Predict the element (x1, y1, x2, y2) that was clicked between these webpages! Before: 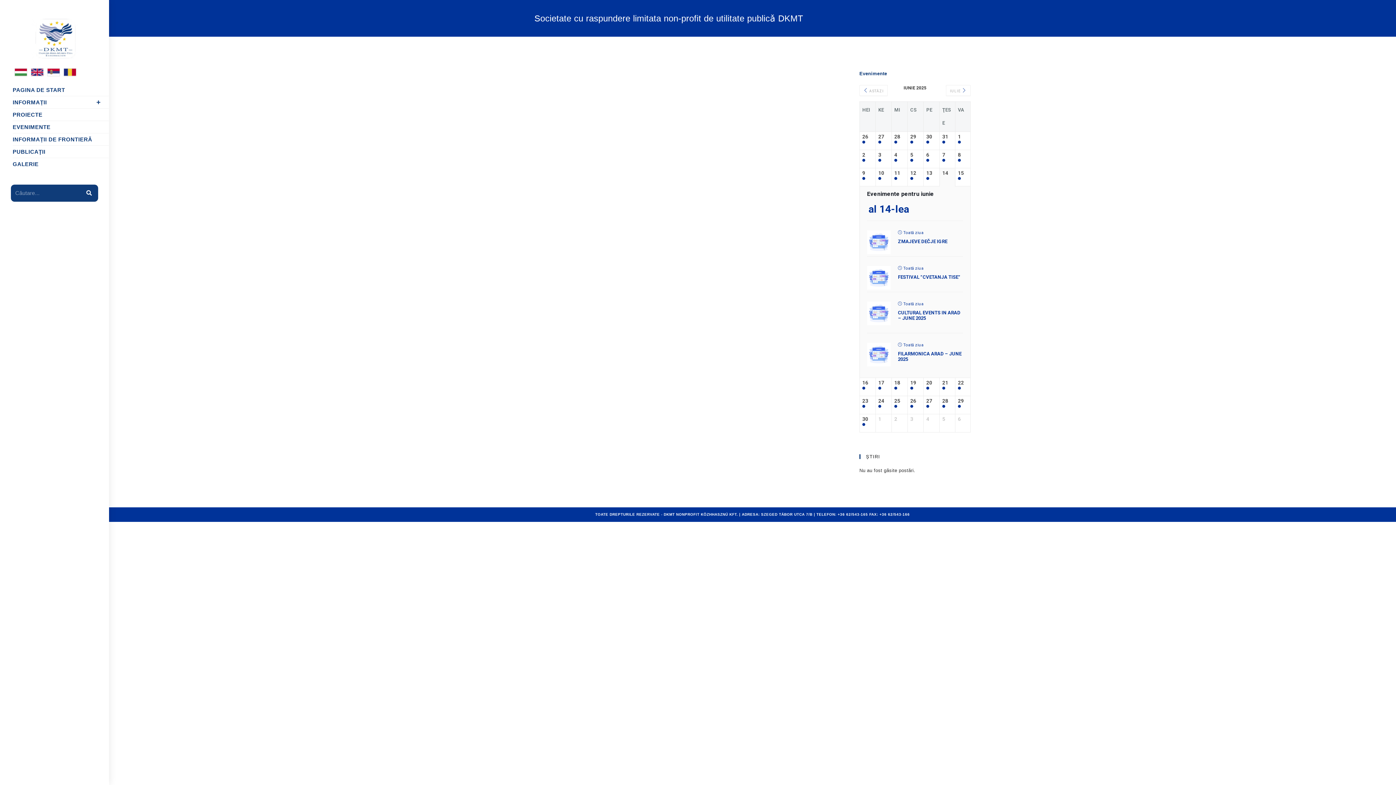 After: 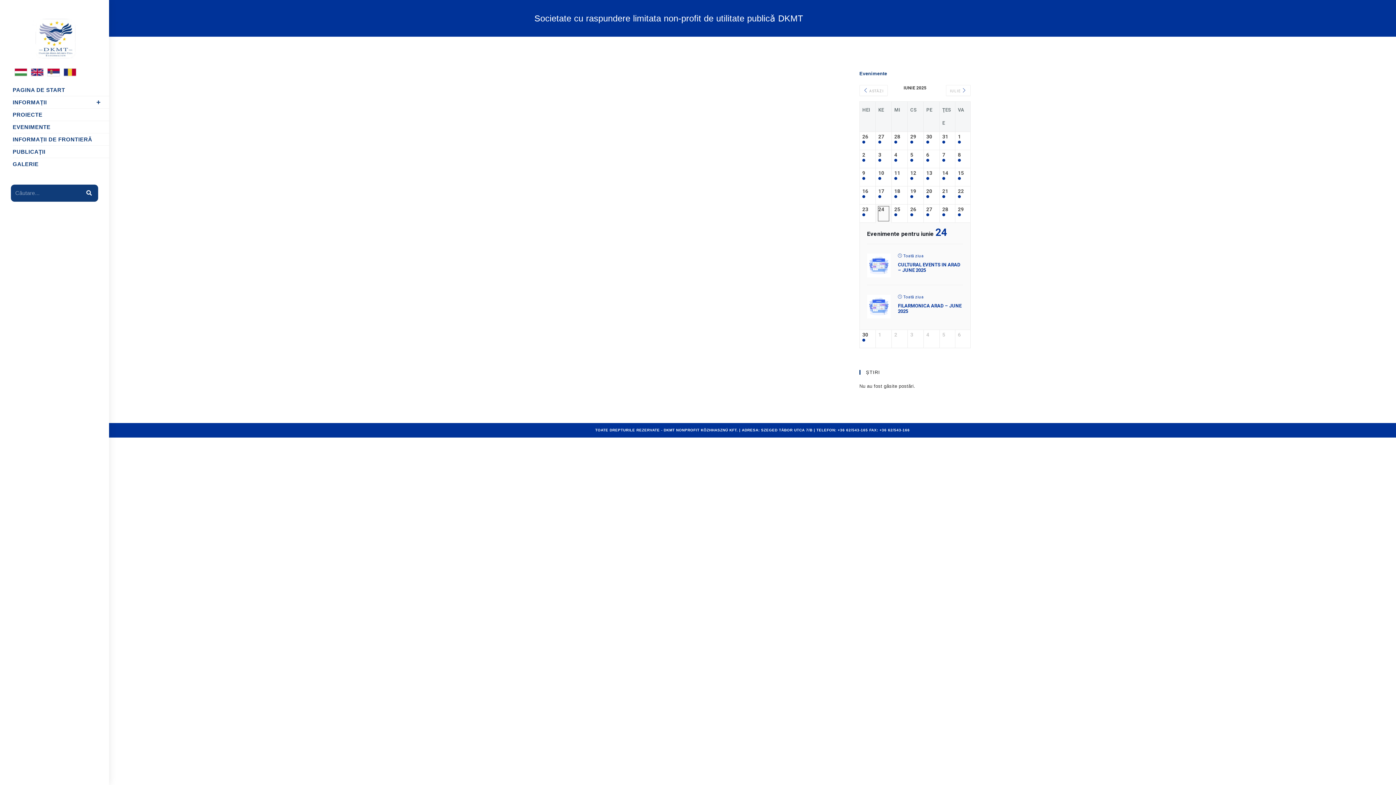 Action: label: 24 bbox: (878, 398, 889, 412)